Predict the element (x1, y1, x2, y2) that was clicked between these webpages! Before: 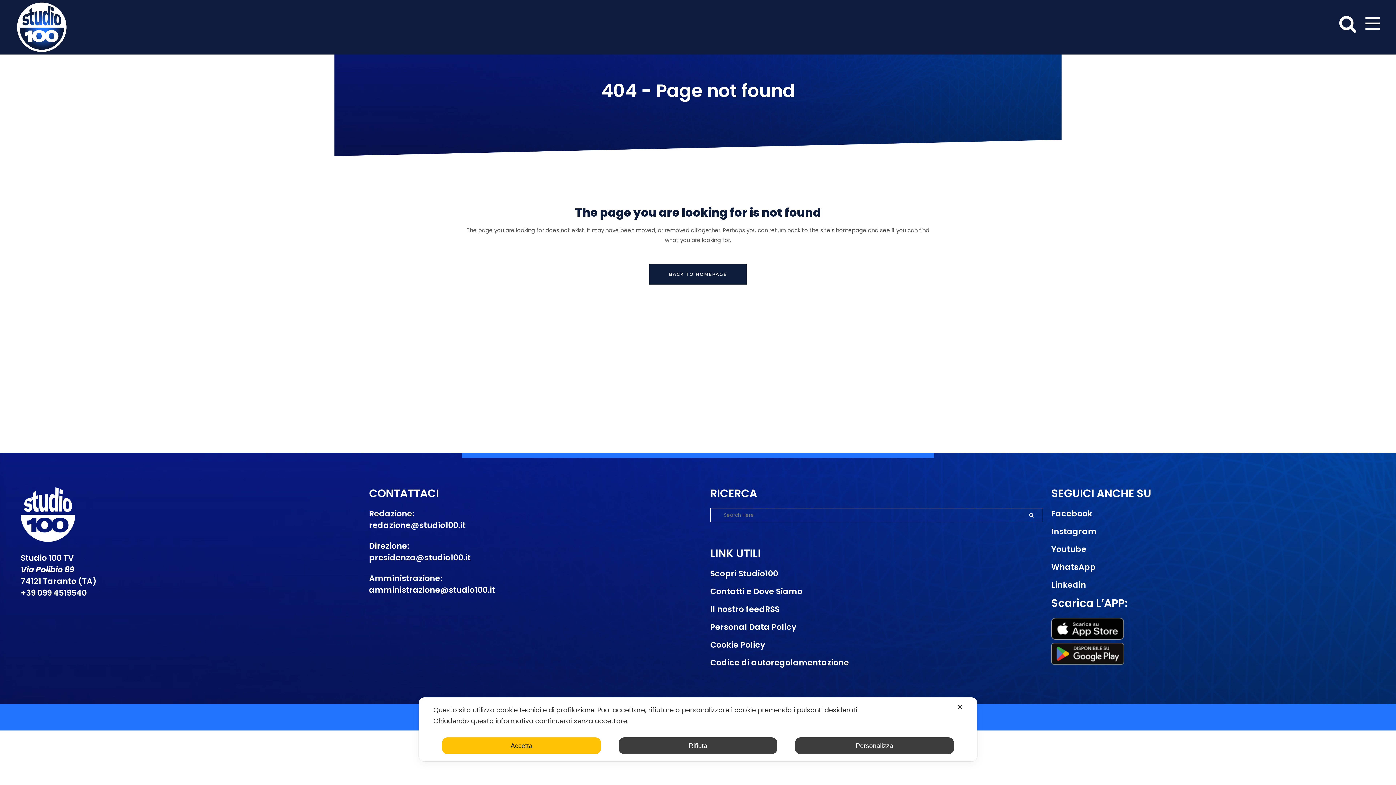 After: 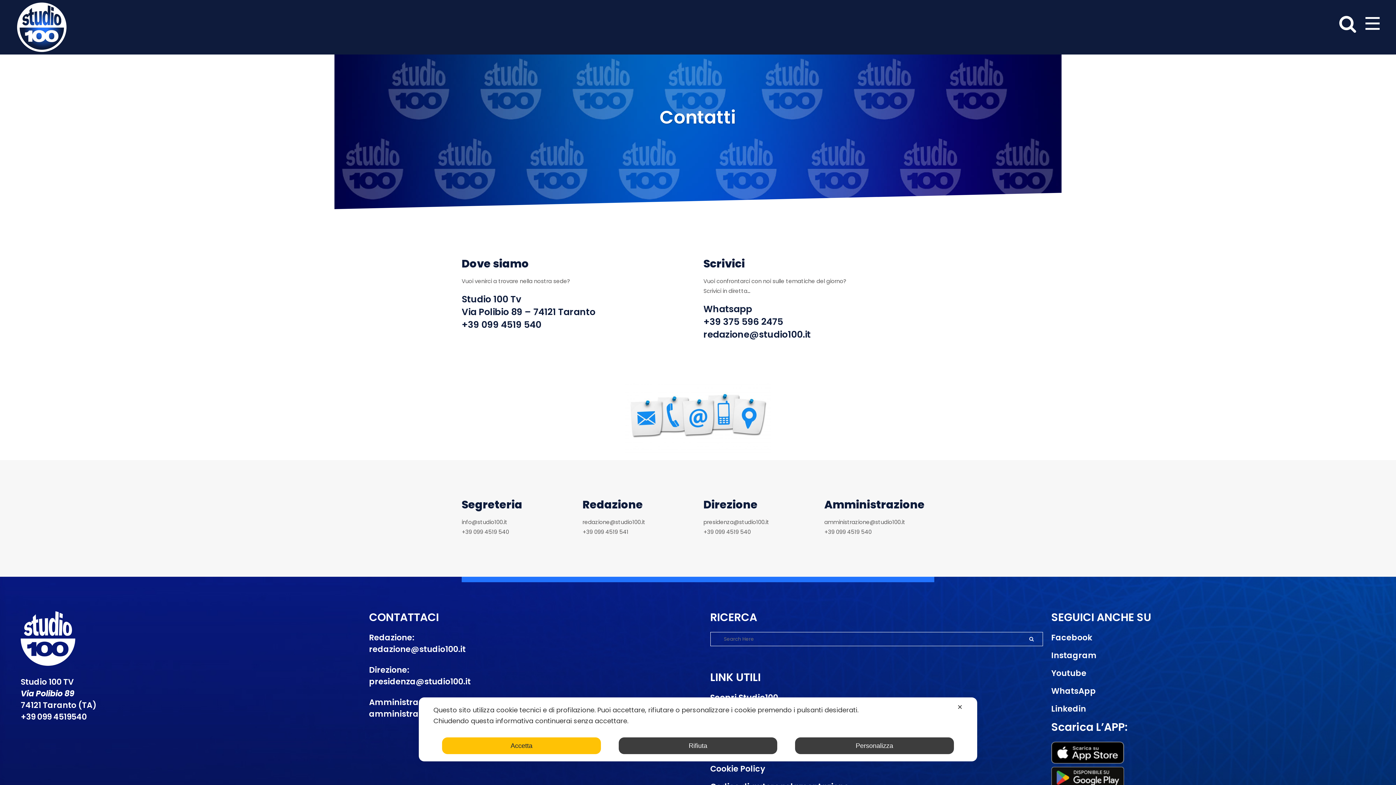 Action: bbox: (710, 586, 1042, 597) label: Contatti e Dove Siamo